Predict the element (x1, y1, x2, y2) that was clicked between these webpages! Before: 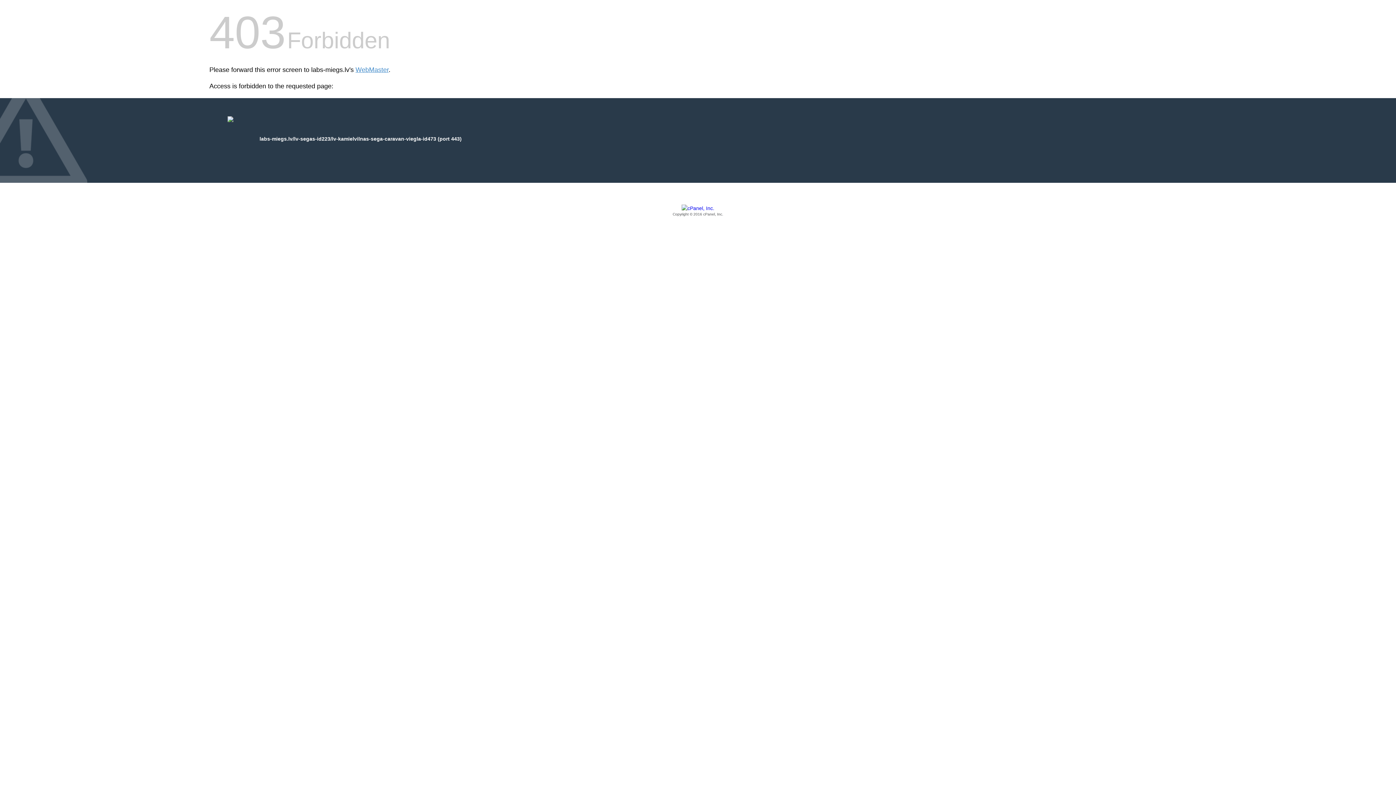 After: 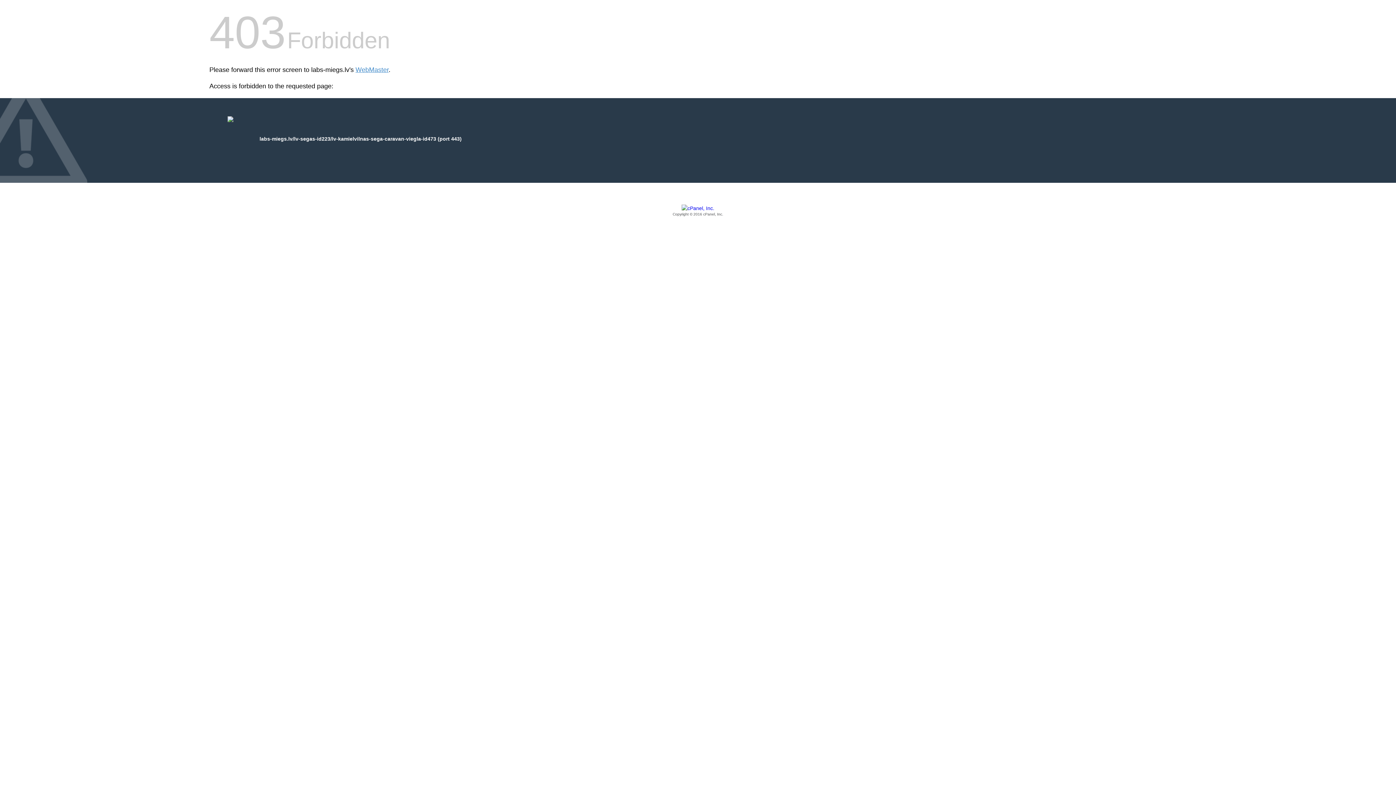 Action: label: Copyright © 2016 cPanel, Inc. bbox: (209, 205, 1186, 217)